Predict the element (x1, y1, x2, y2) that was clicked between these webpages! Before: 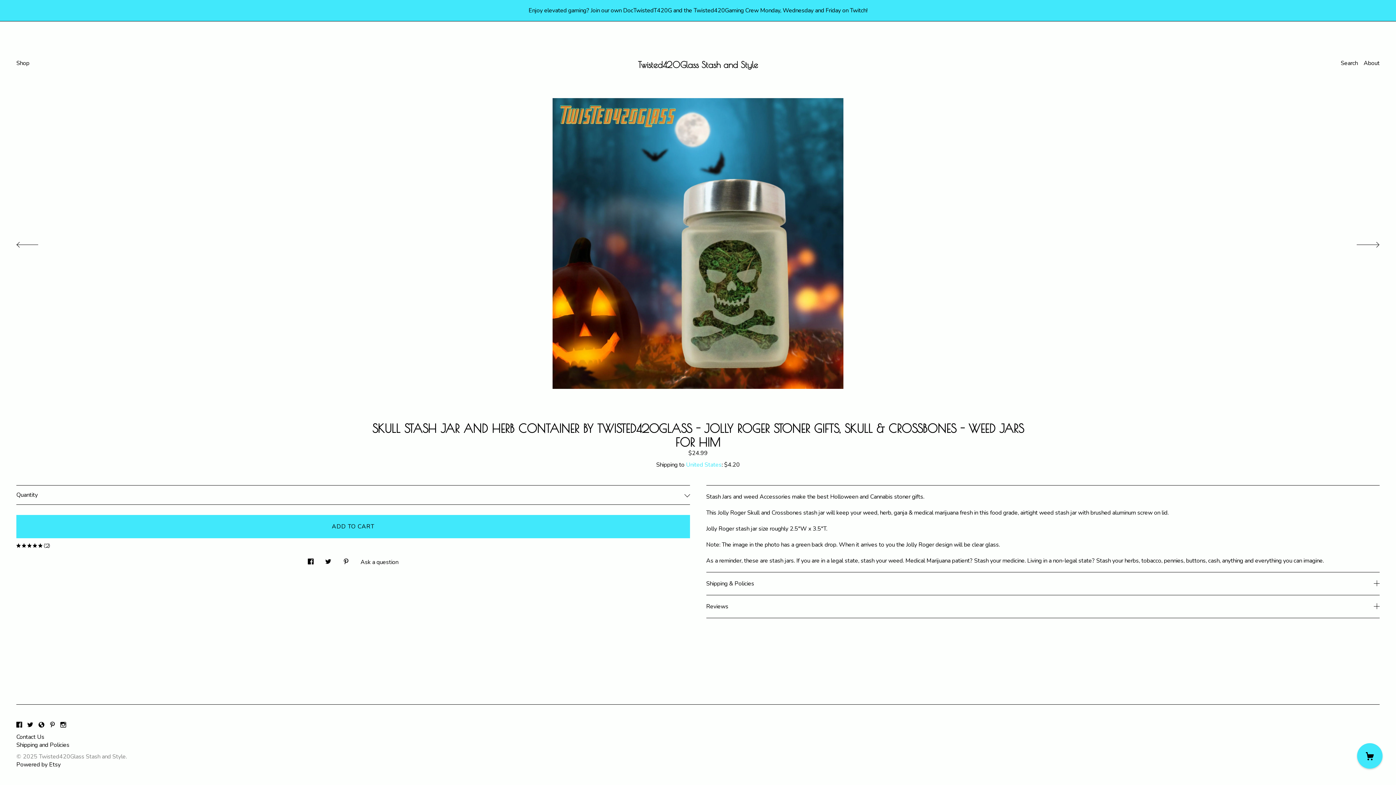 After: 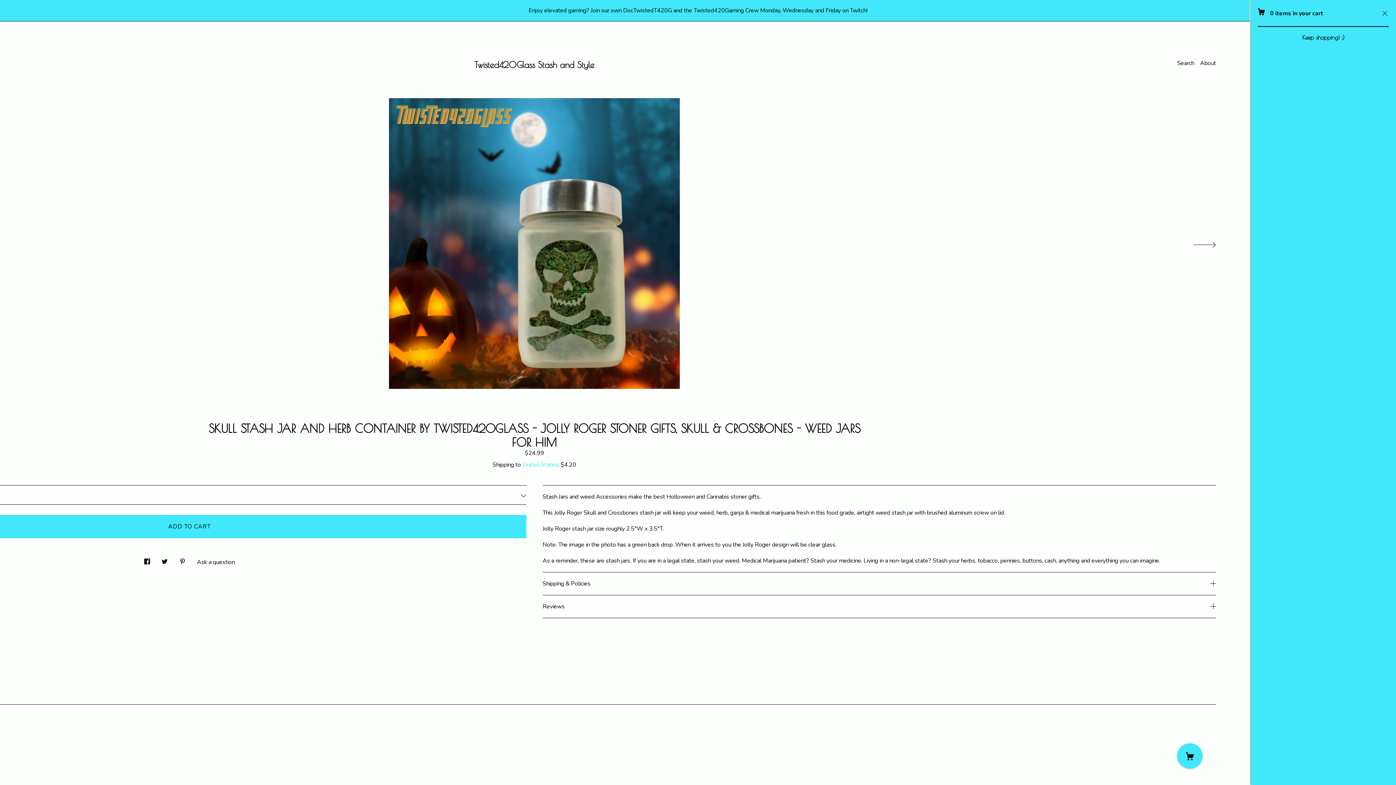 Action: bbox: (1357, 743, 1382, 769) label: Cart